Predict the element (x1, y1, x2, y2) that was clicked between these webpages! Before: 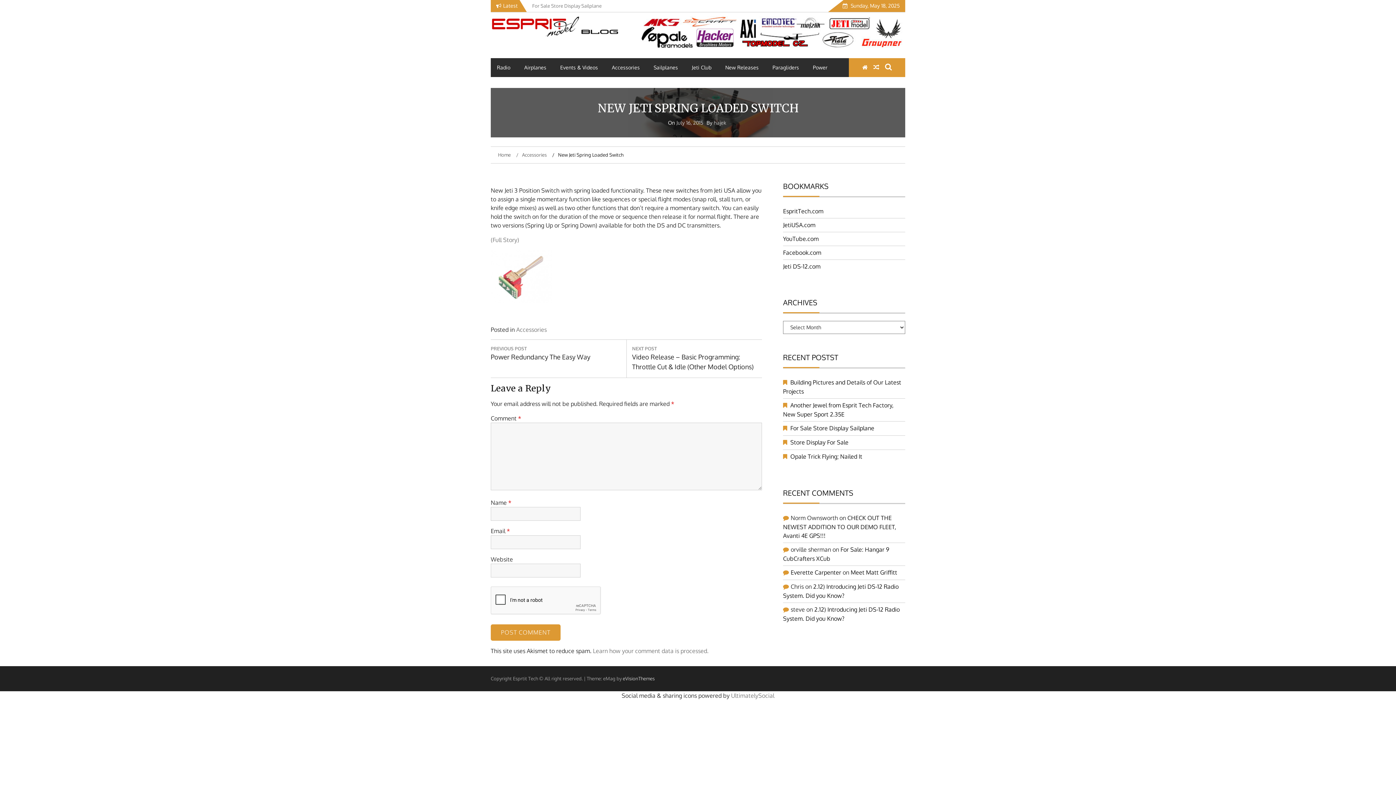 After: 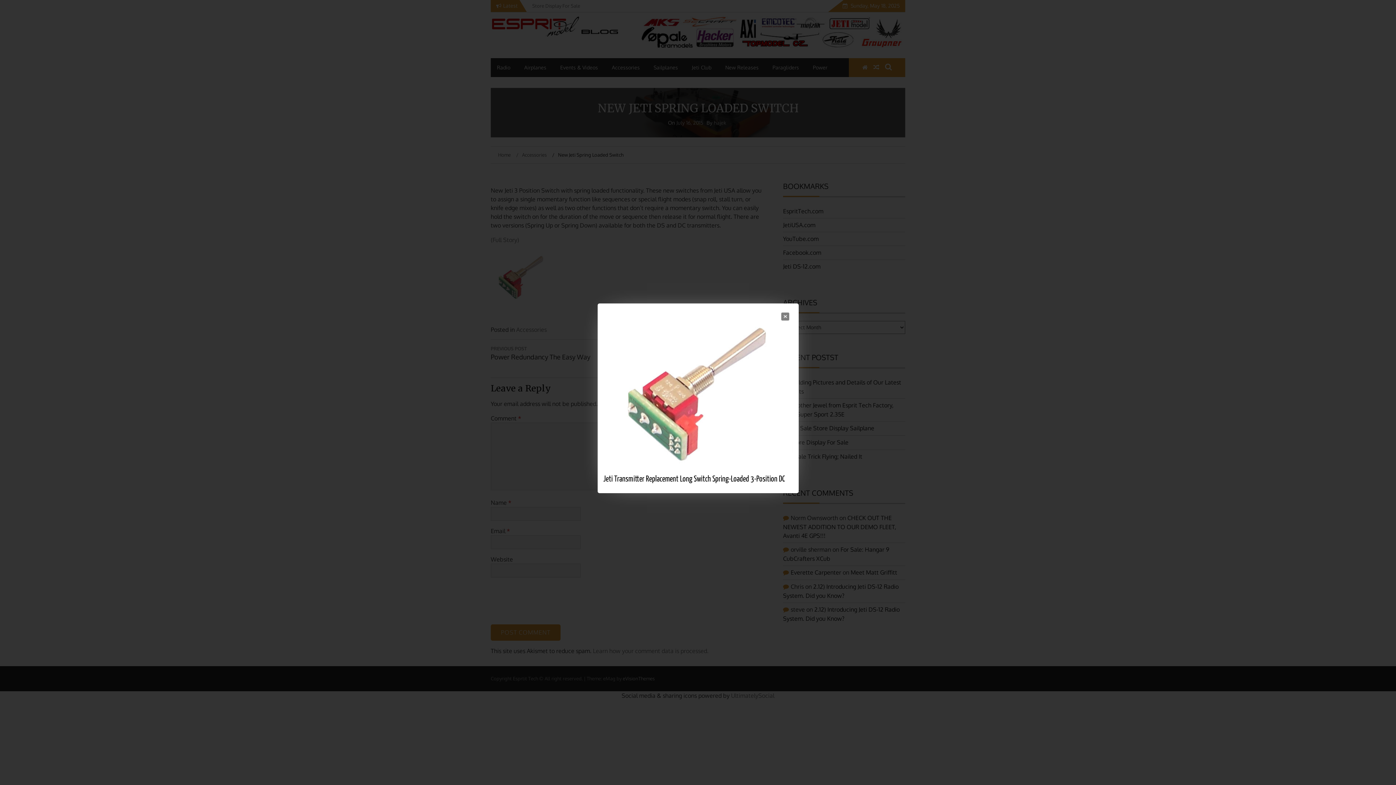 Action: bbox: (490, 297, 552, 304)